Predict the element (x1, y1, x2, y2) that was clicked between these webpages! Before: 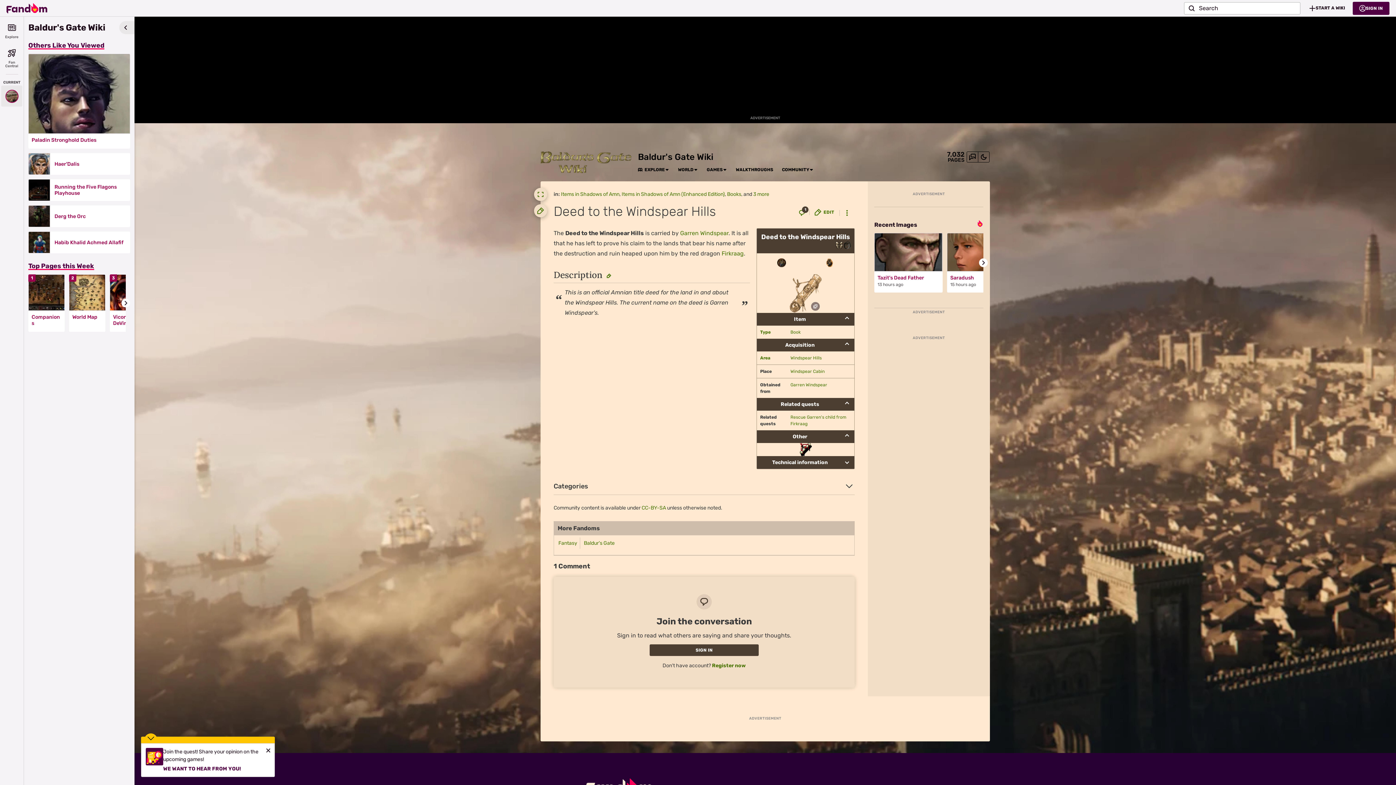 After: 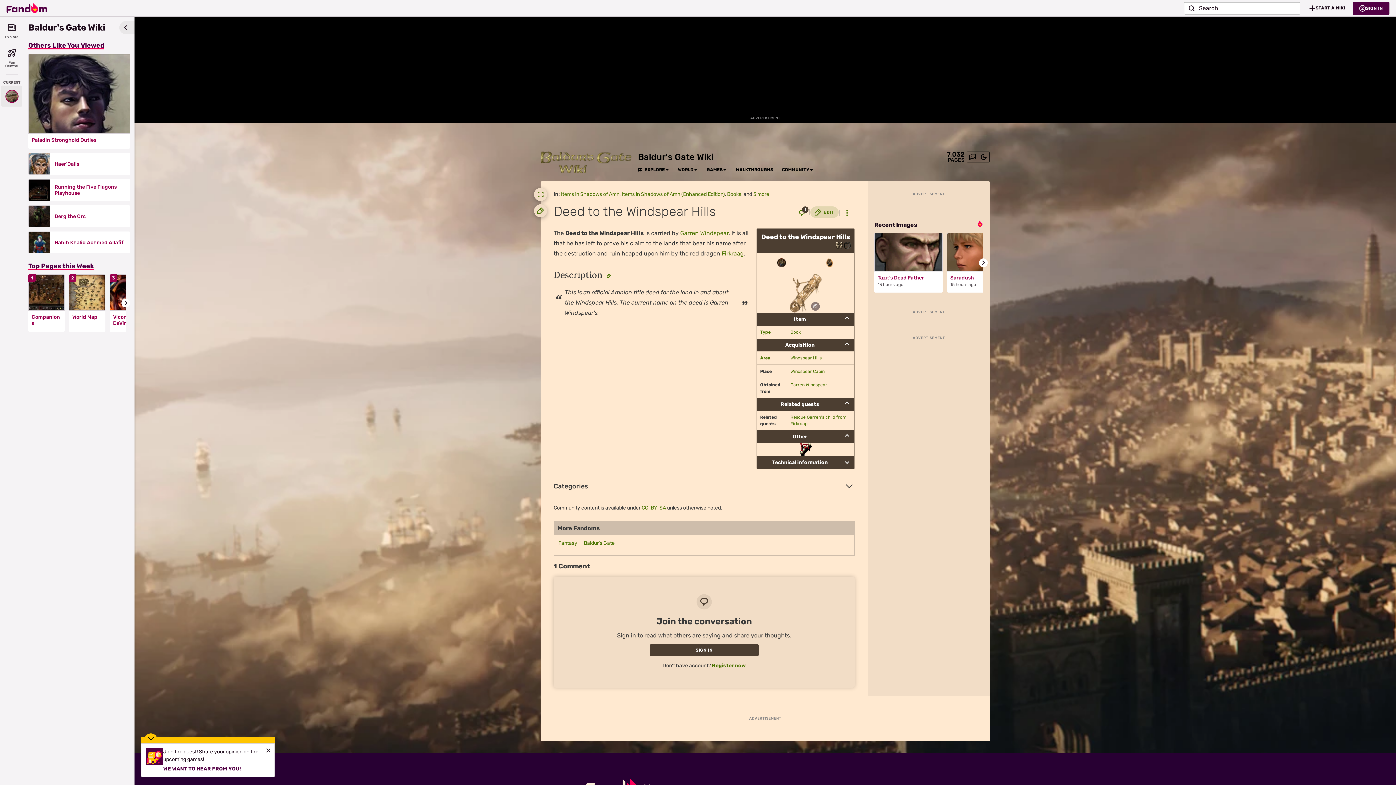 Action: label: EDIT bbox: (810, 206, 838, 218)